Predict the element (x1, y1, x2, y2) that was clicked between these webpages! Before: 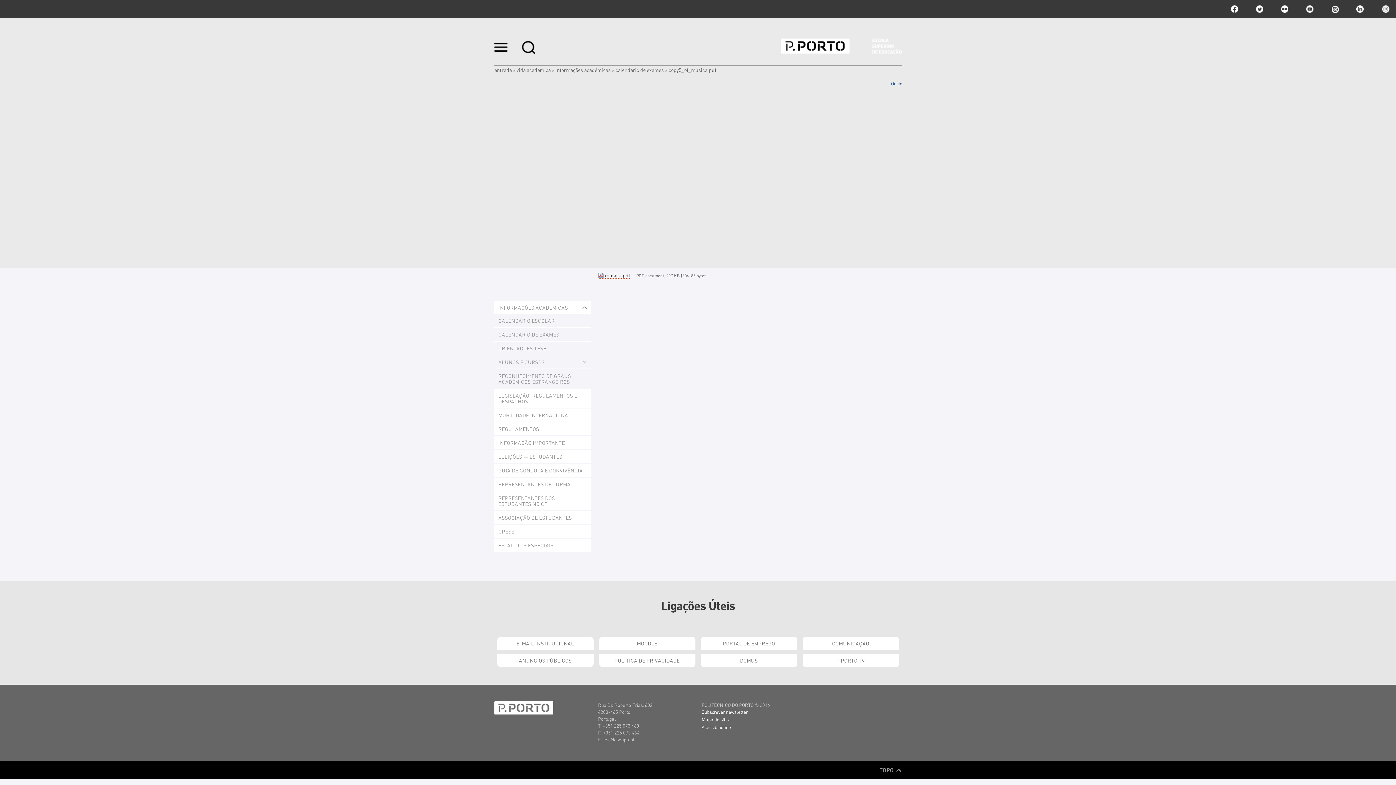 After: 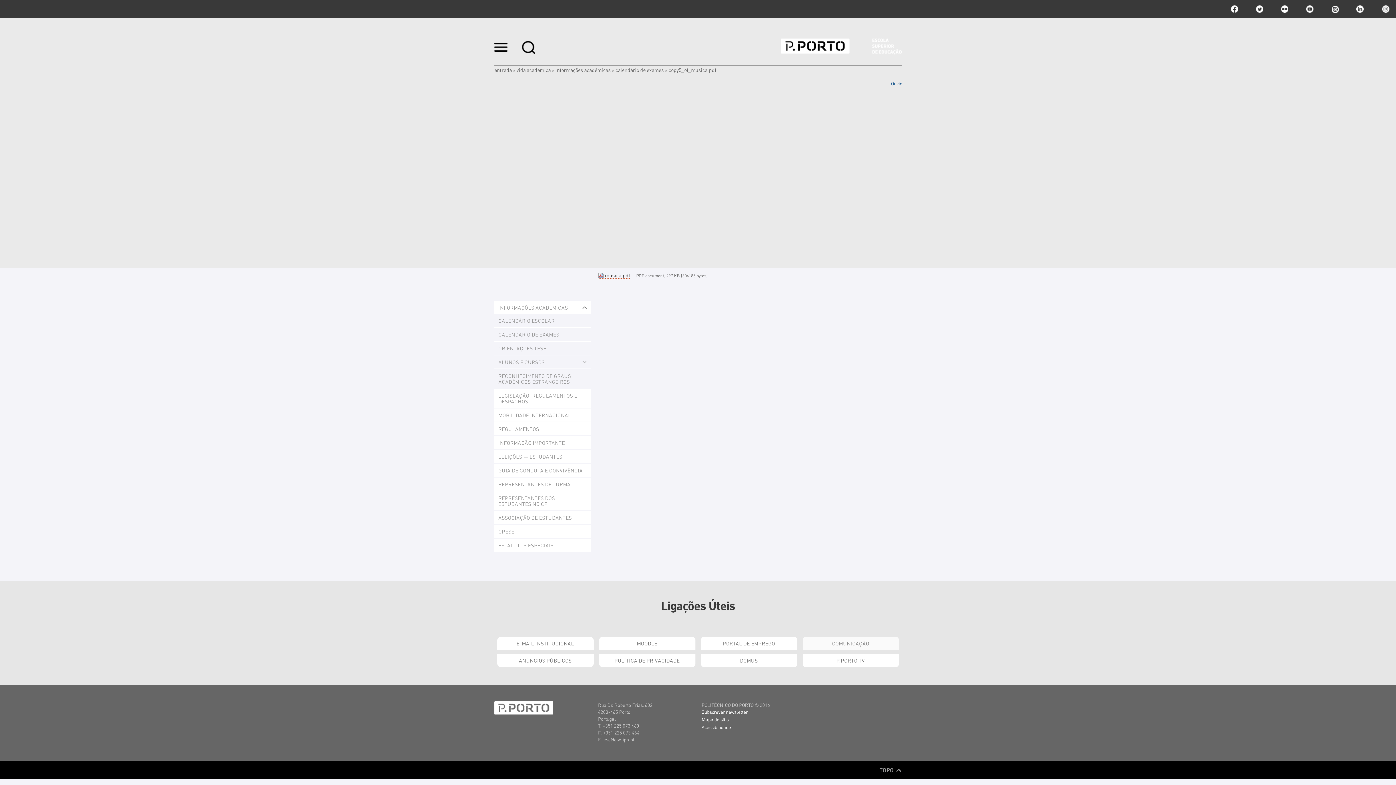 Action: bbox: (802, 637, 899, 650) label: COMUNICAÇÃO